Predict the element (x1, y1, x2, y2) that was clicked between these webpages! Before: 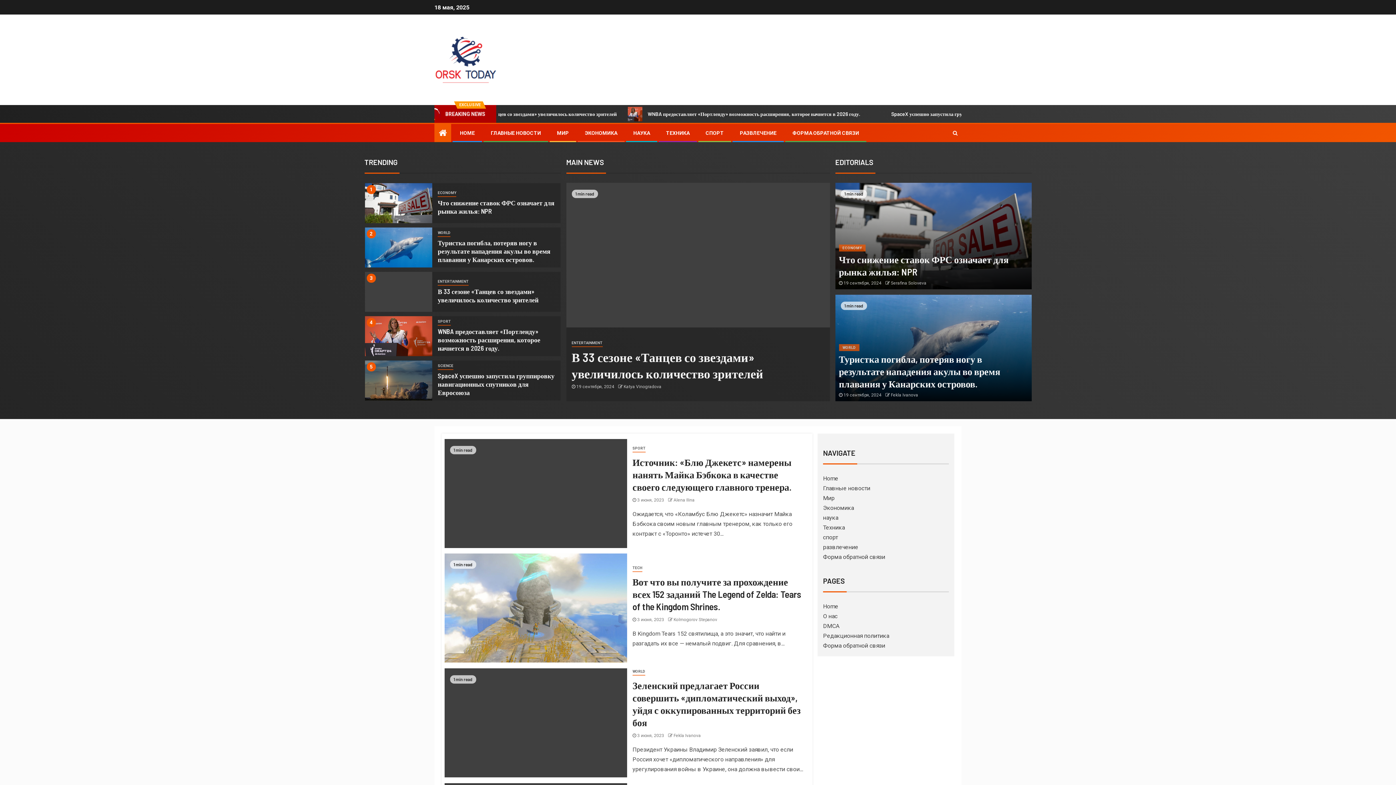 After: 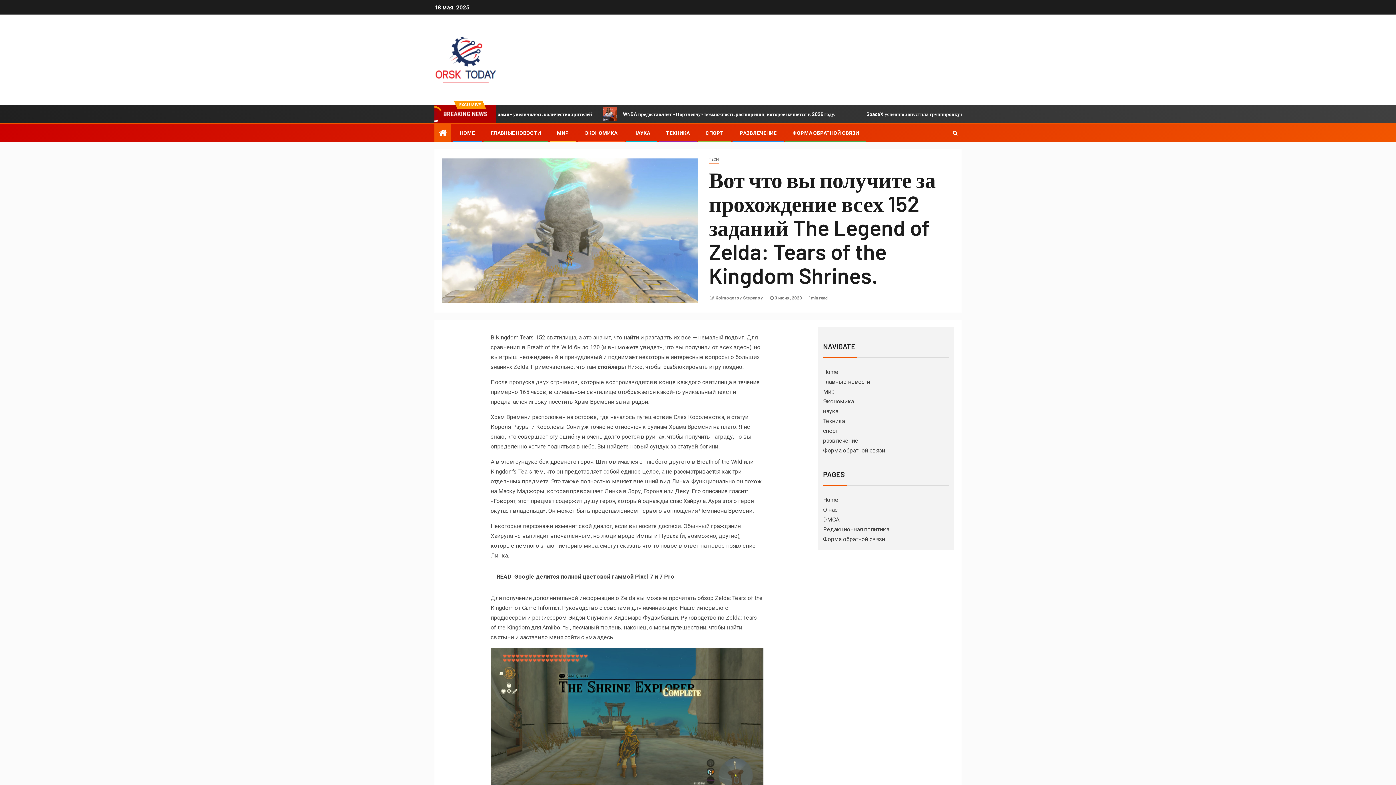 Action: bbox: (632, 576, 801, 612) label: Вот что вы получите за прохождение всех 152 заданий The Legend of Zelda: Tears of the Kingdom Shrines.